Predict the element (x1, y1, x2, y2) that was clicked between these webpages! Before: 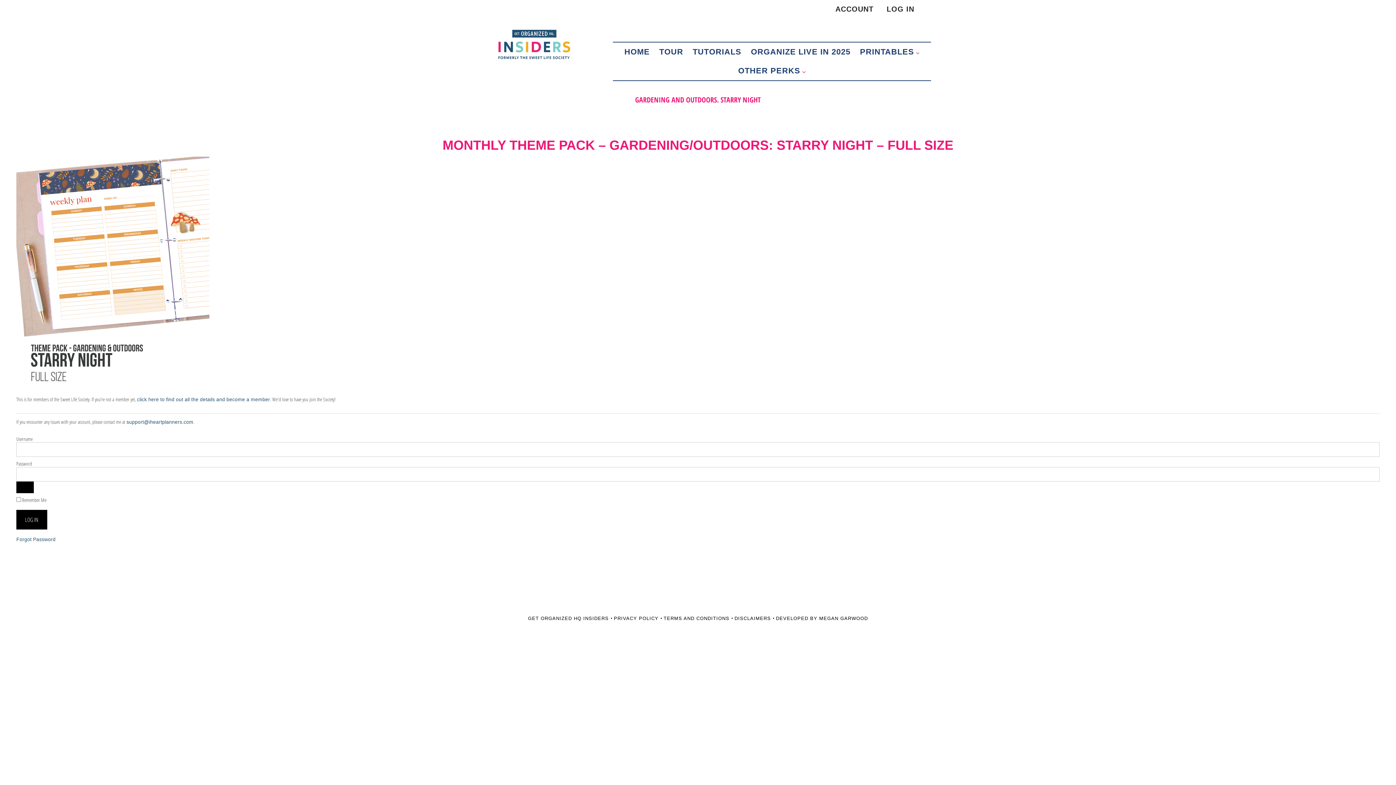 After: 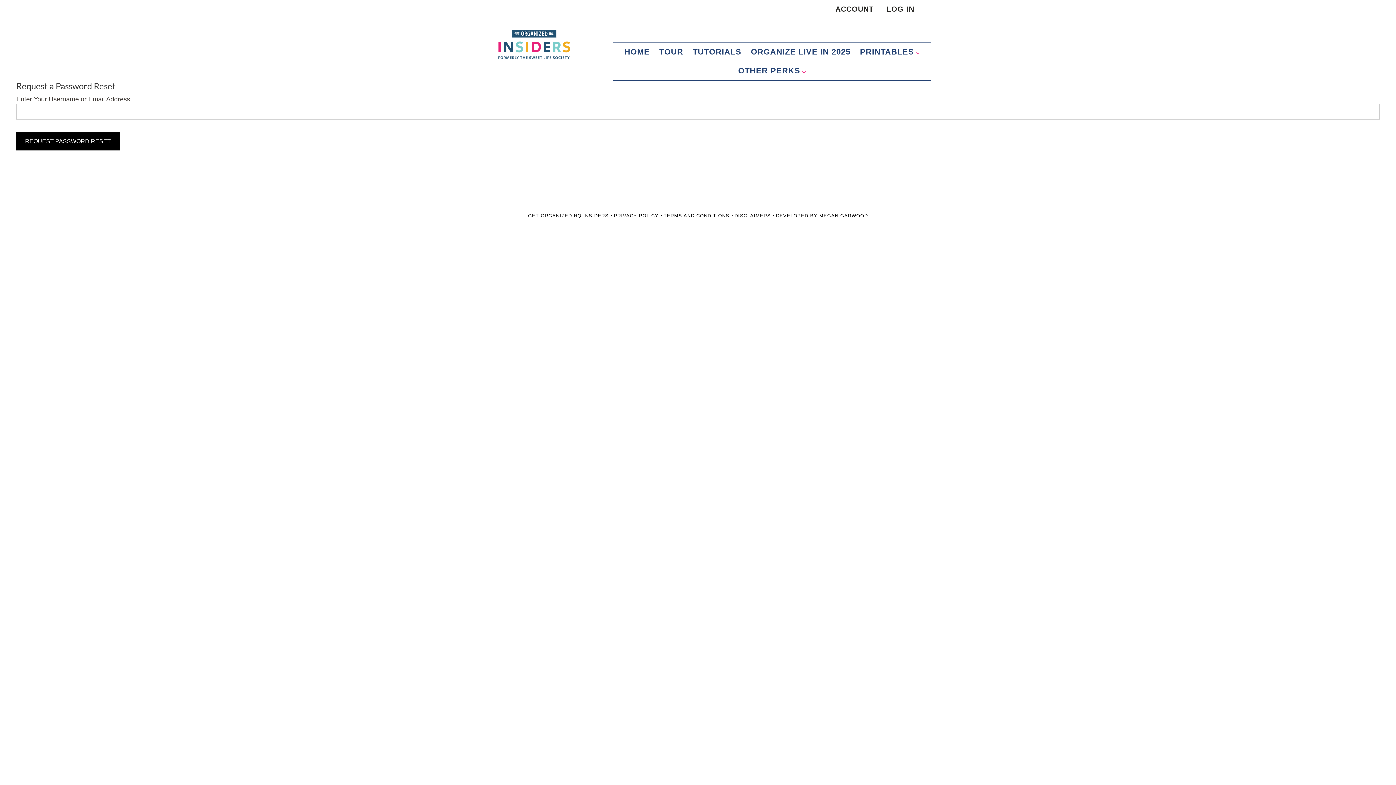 Action: bbox: (16, 536, 55, 542) label: Forgot Password